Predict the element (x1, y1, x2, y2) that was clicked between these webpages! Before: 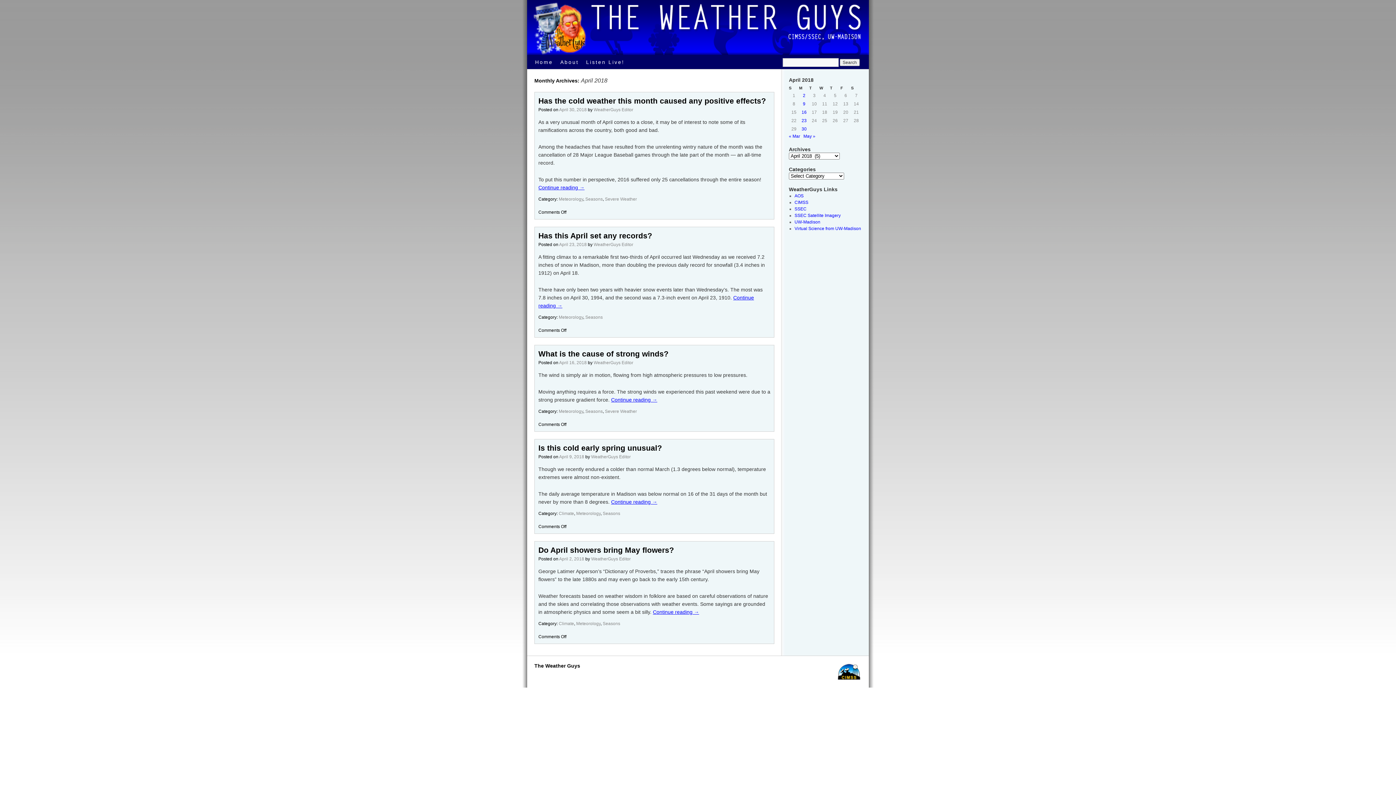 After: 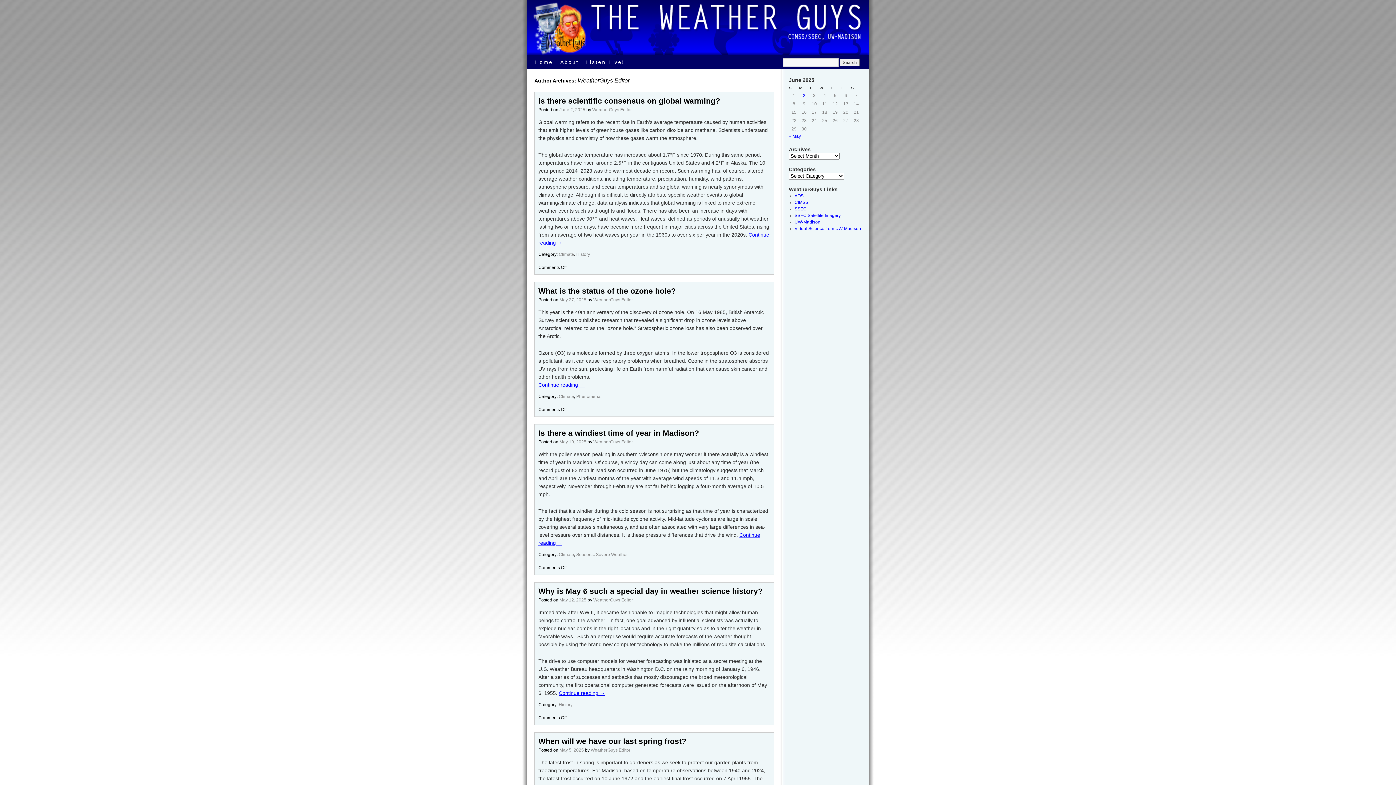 Action: label: WeatherGuys Editor bbox: (593, 360, 633, 365)